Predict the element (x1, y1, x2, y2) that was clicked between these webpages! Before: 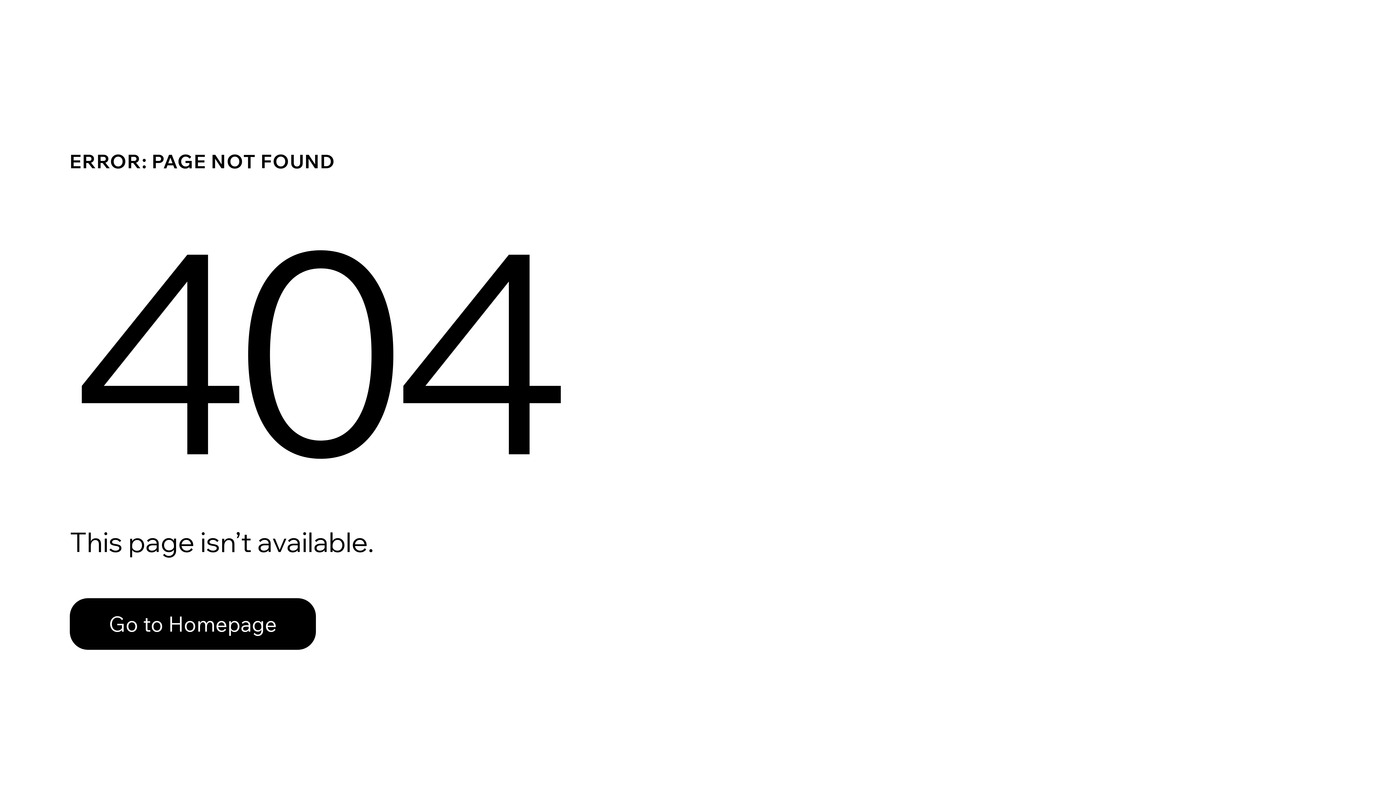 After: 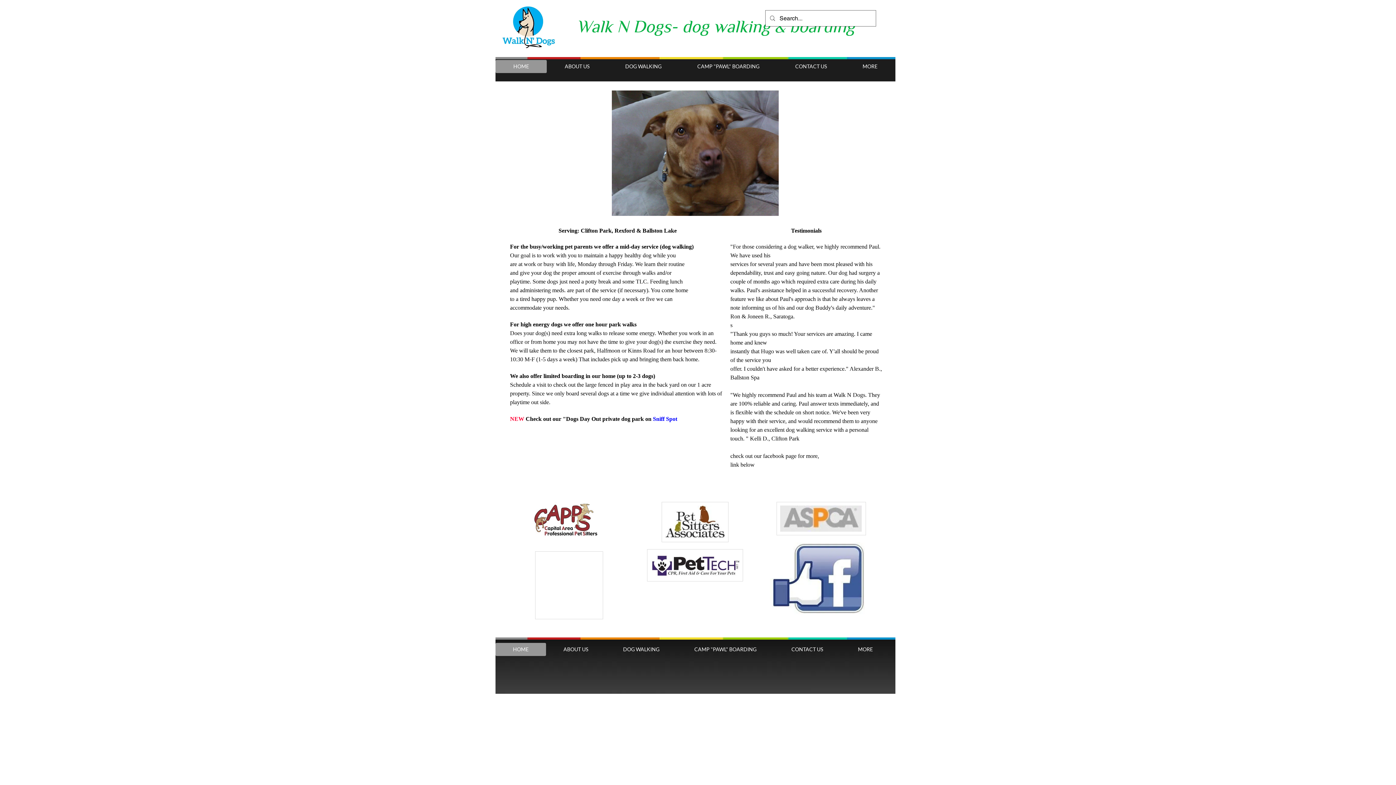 Action: label: Go to Homepage bbox: (69, 598, 316, 650)